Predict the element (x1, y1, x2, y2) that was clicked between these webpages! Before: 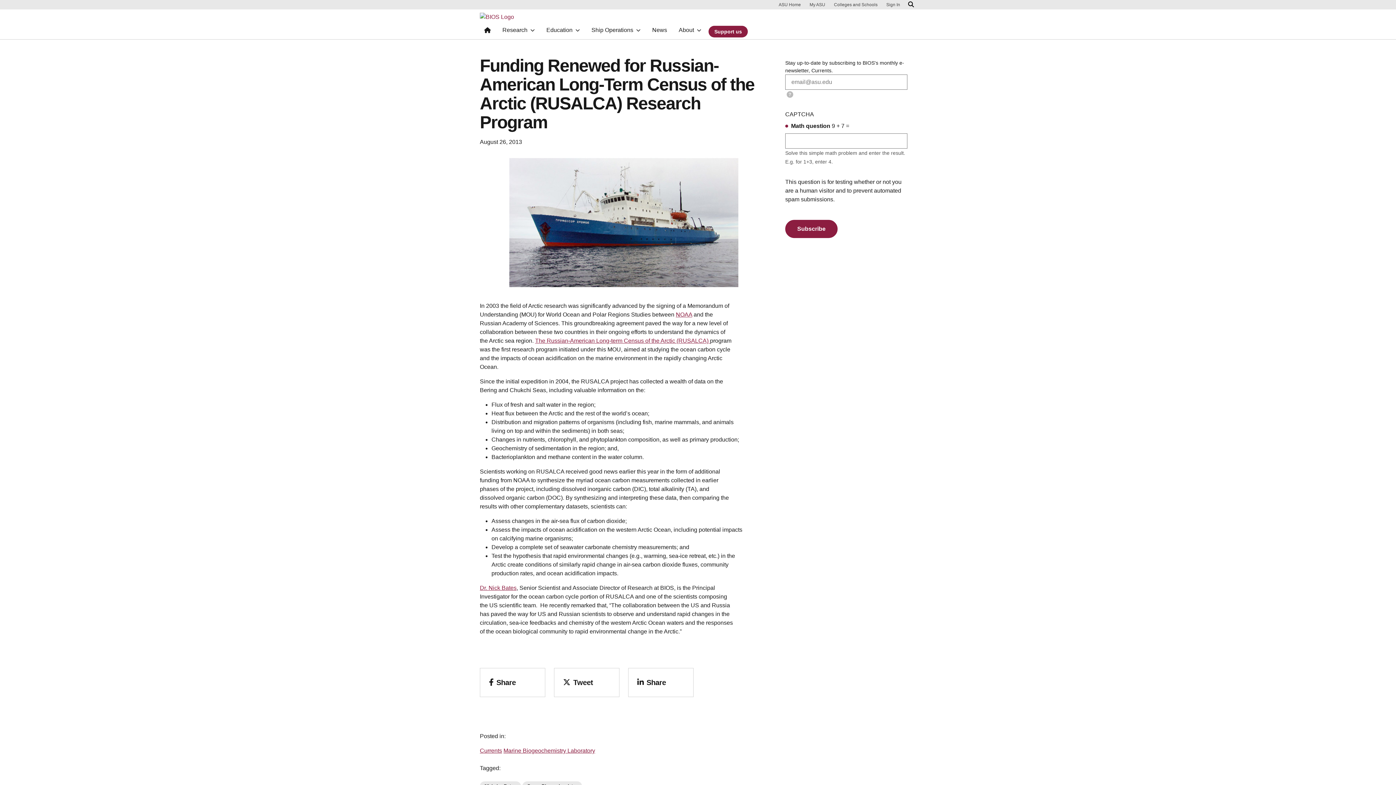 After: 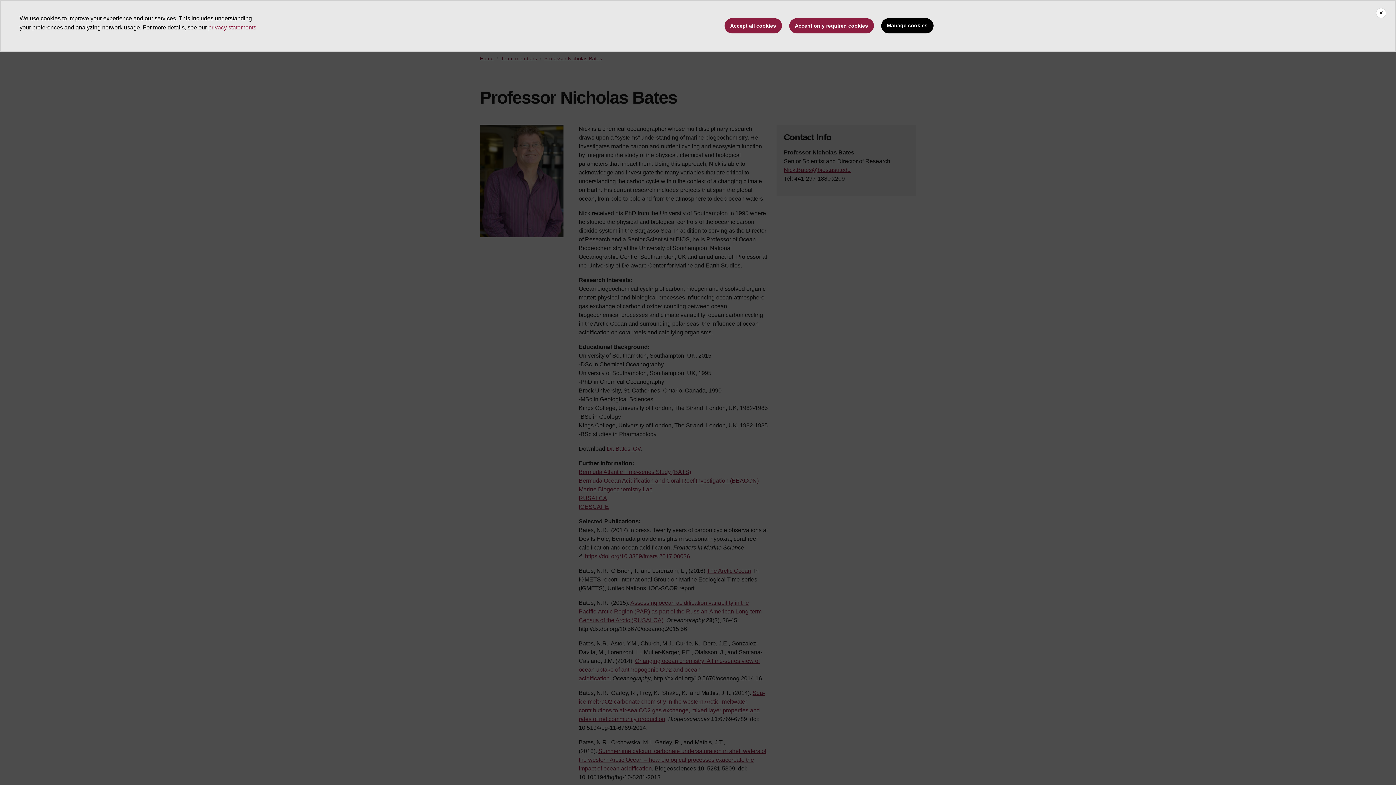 Action: label: Dr. Nick Bates bbox: (480, 585, 516, 591)